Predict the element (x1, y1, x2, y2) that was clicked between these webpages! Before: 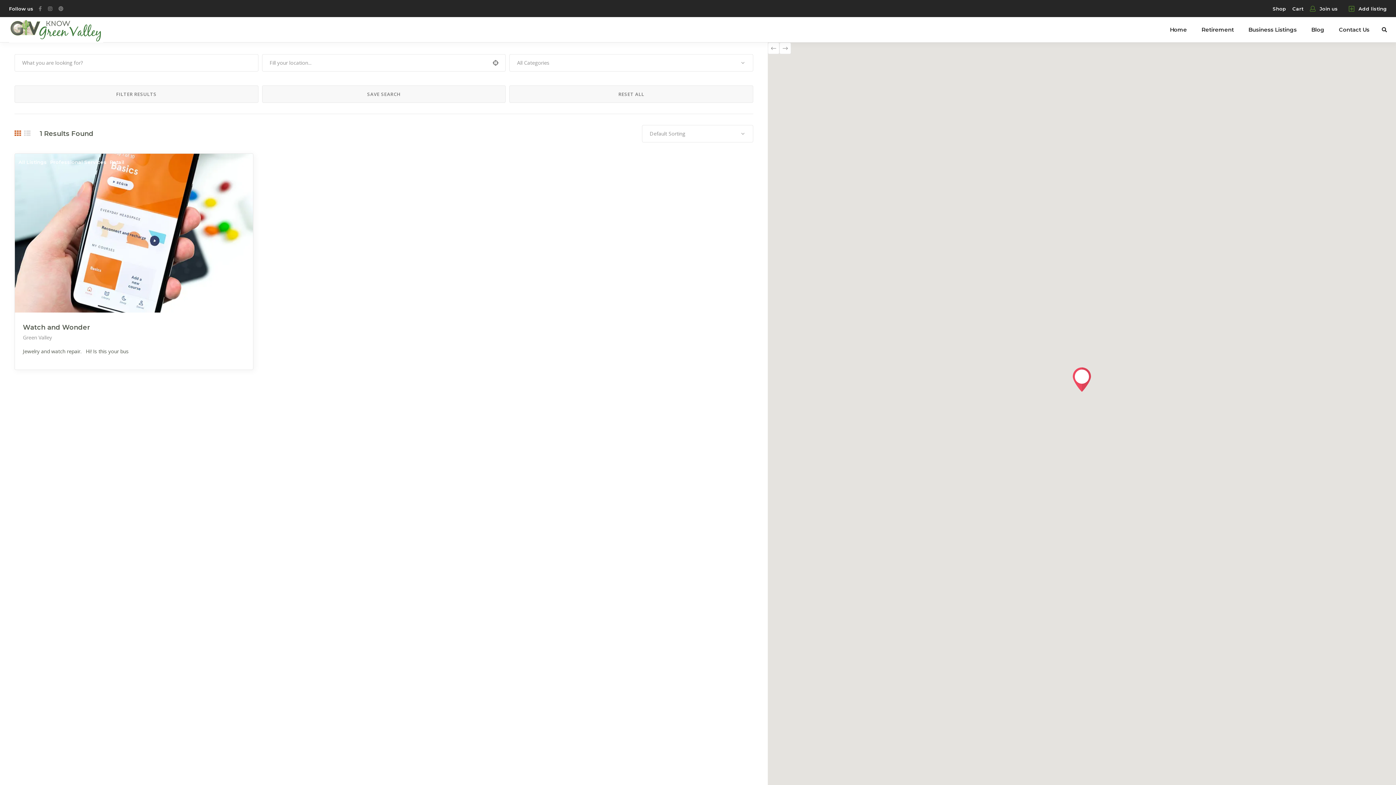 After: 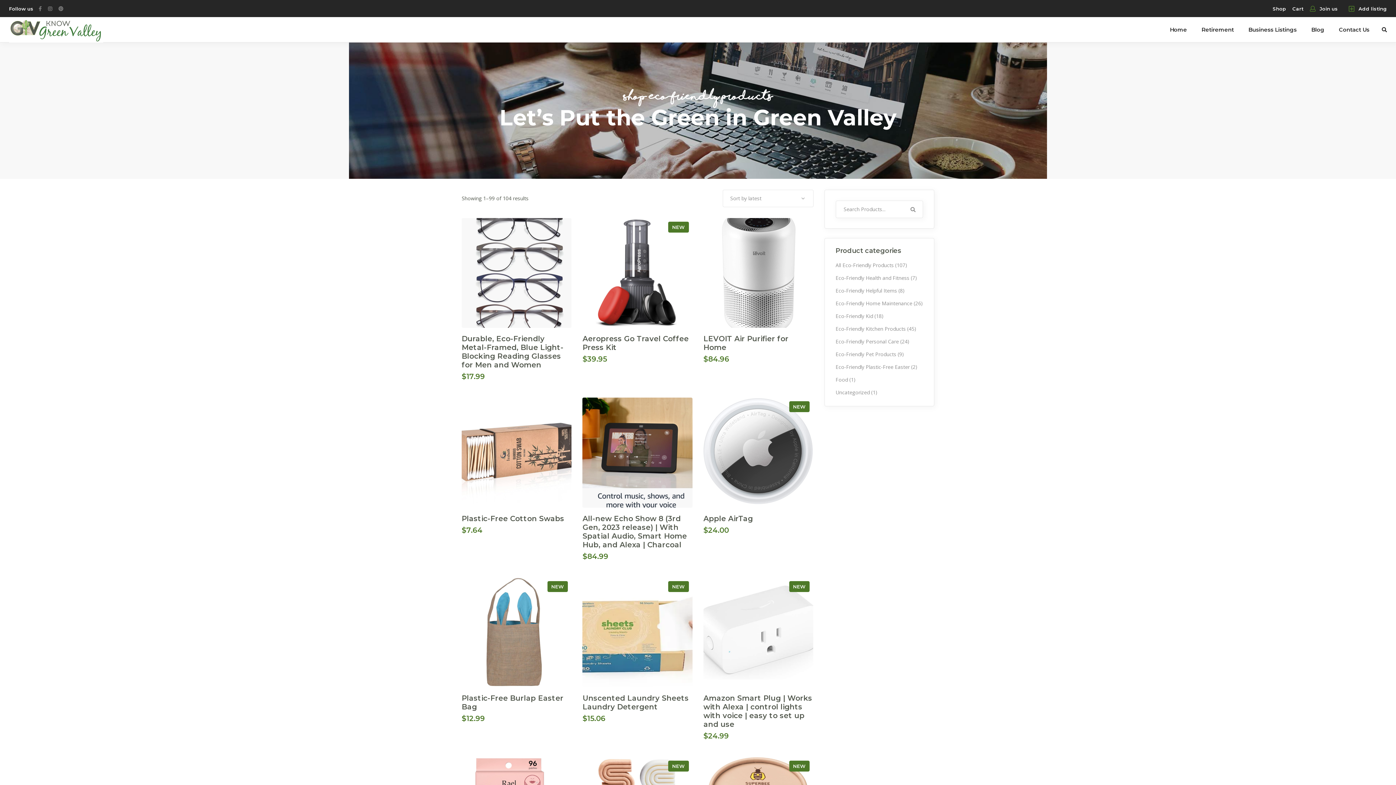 Action: label: Shop bbox: (1273, 5, 1286, 11)